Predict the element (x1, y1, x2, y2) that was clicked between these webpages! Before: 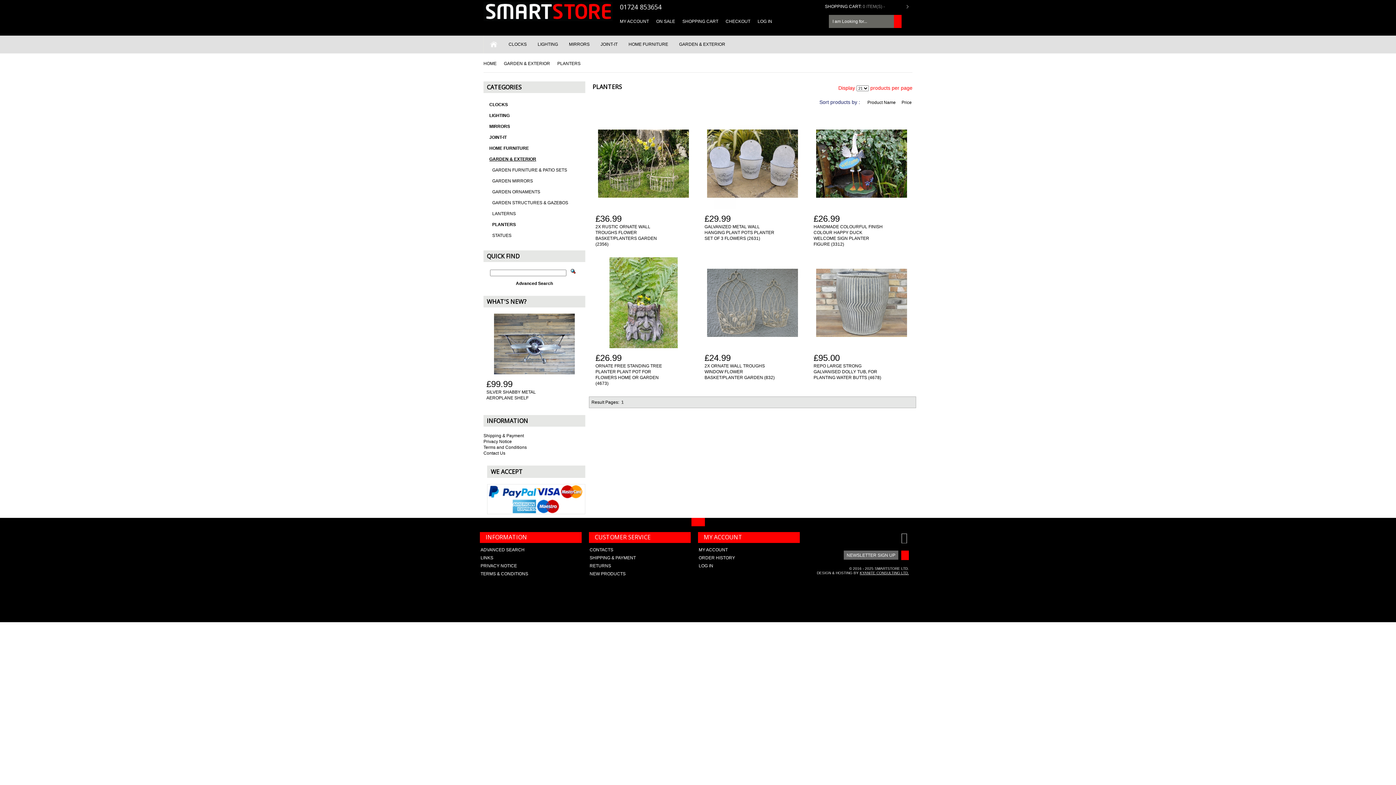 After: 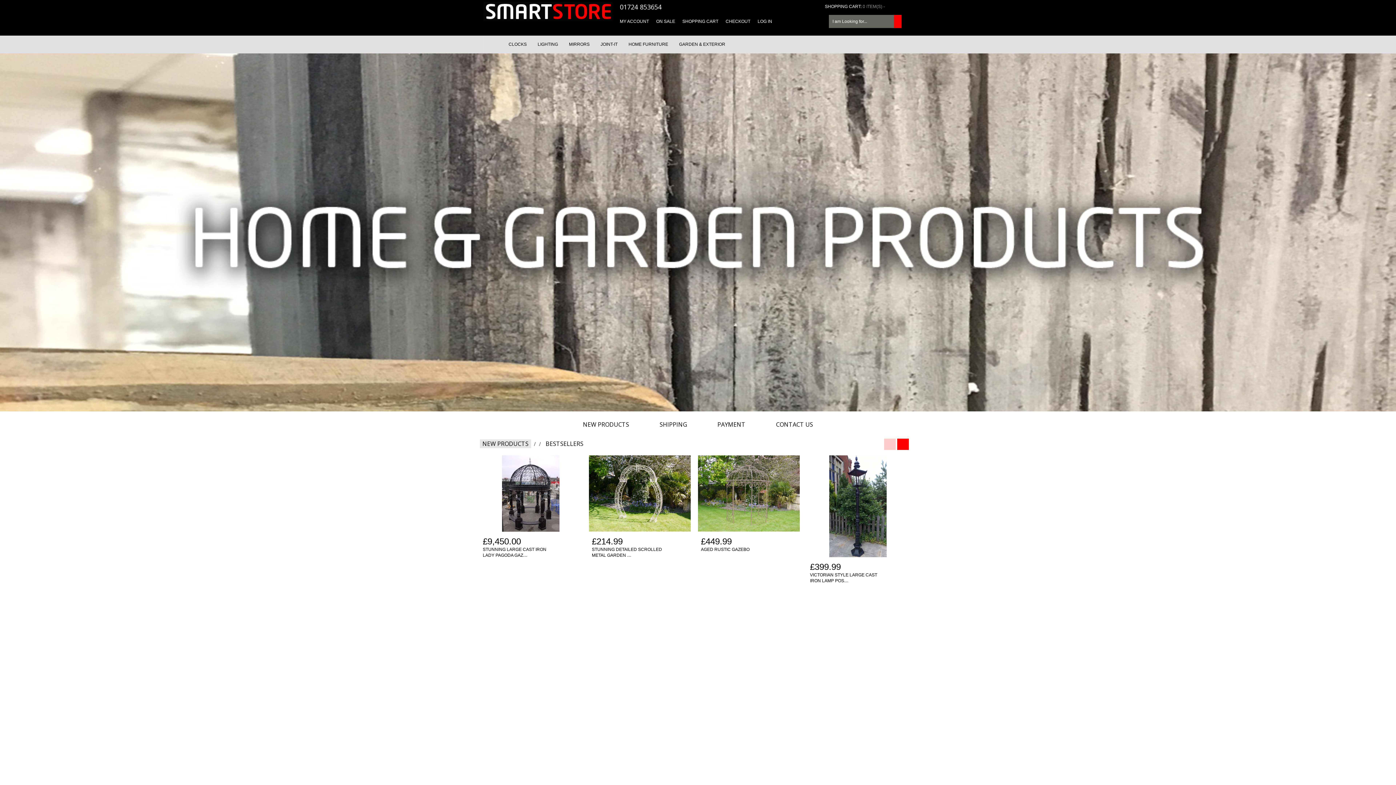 Action: bbox: (483, 35, 503, 53)